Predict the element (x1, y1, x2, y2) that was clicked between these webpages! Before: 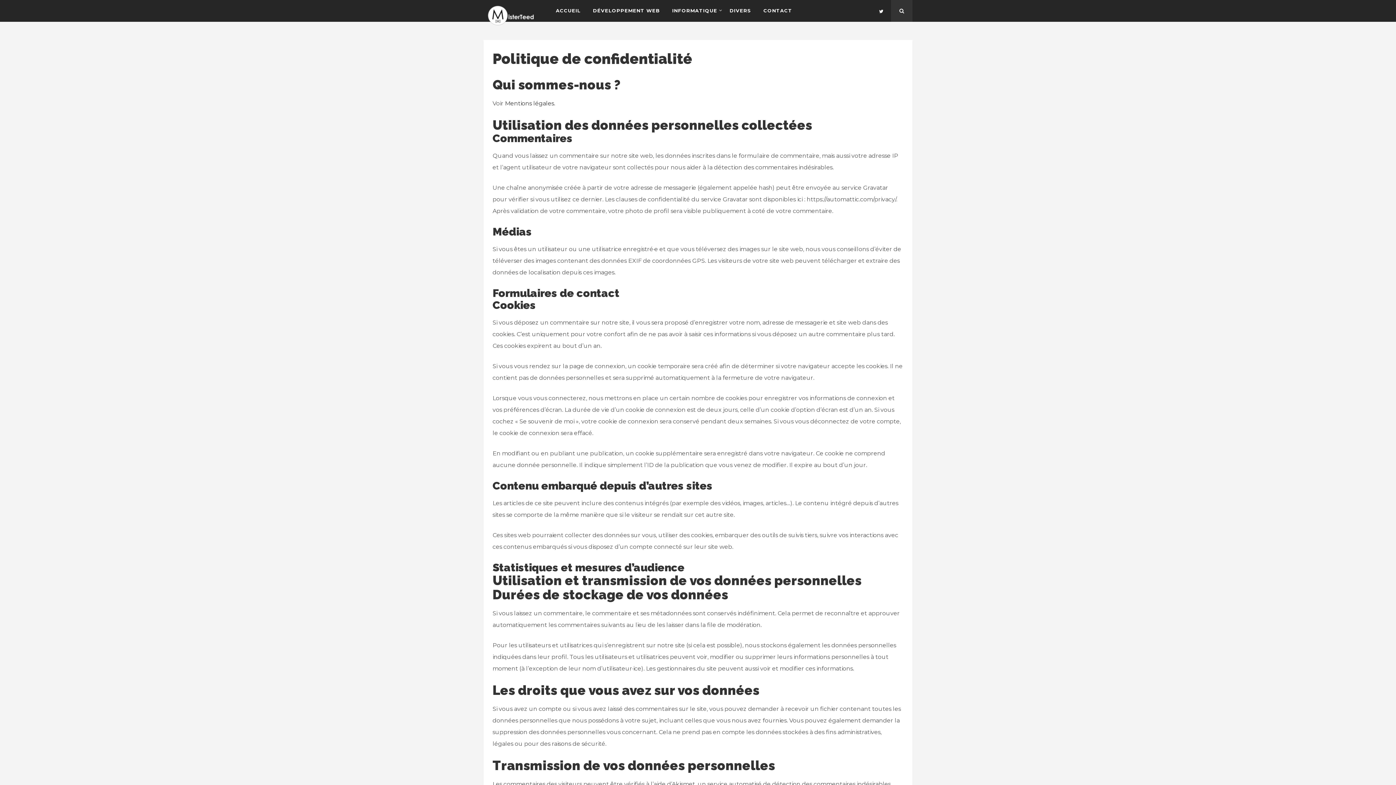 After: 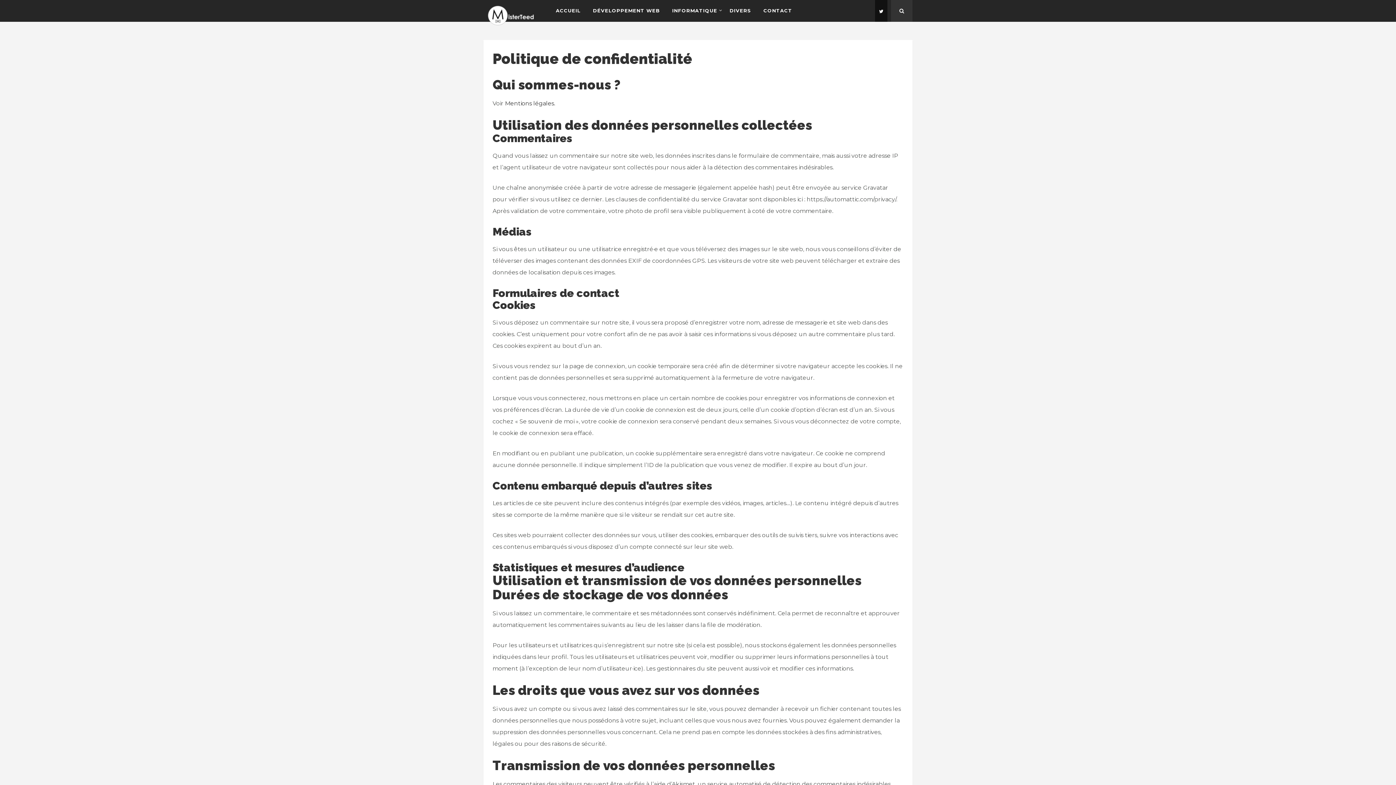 Action: bbox: (875, 0, 887, 21)